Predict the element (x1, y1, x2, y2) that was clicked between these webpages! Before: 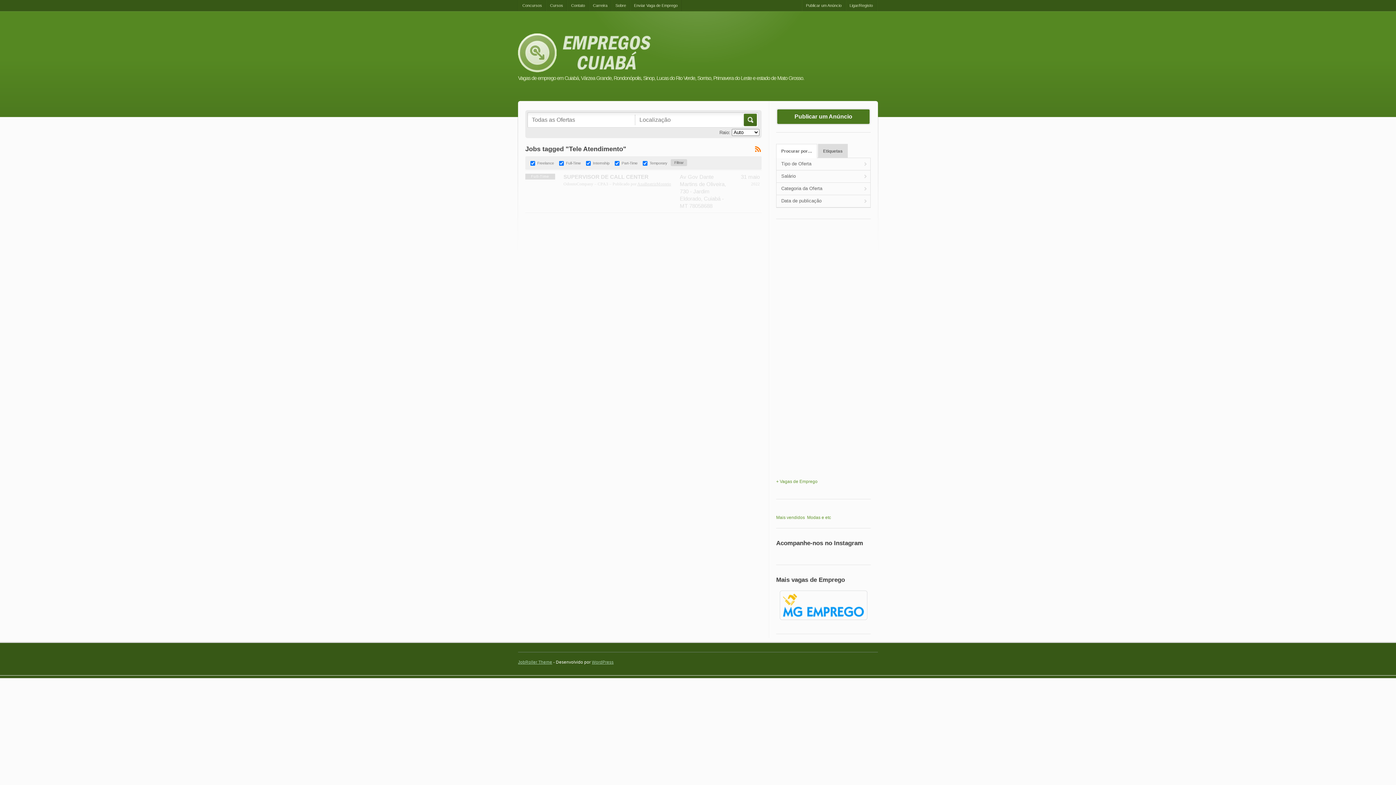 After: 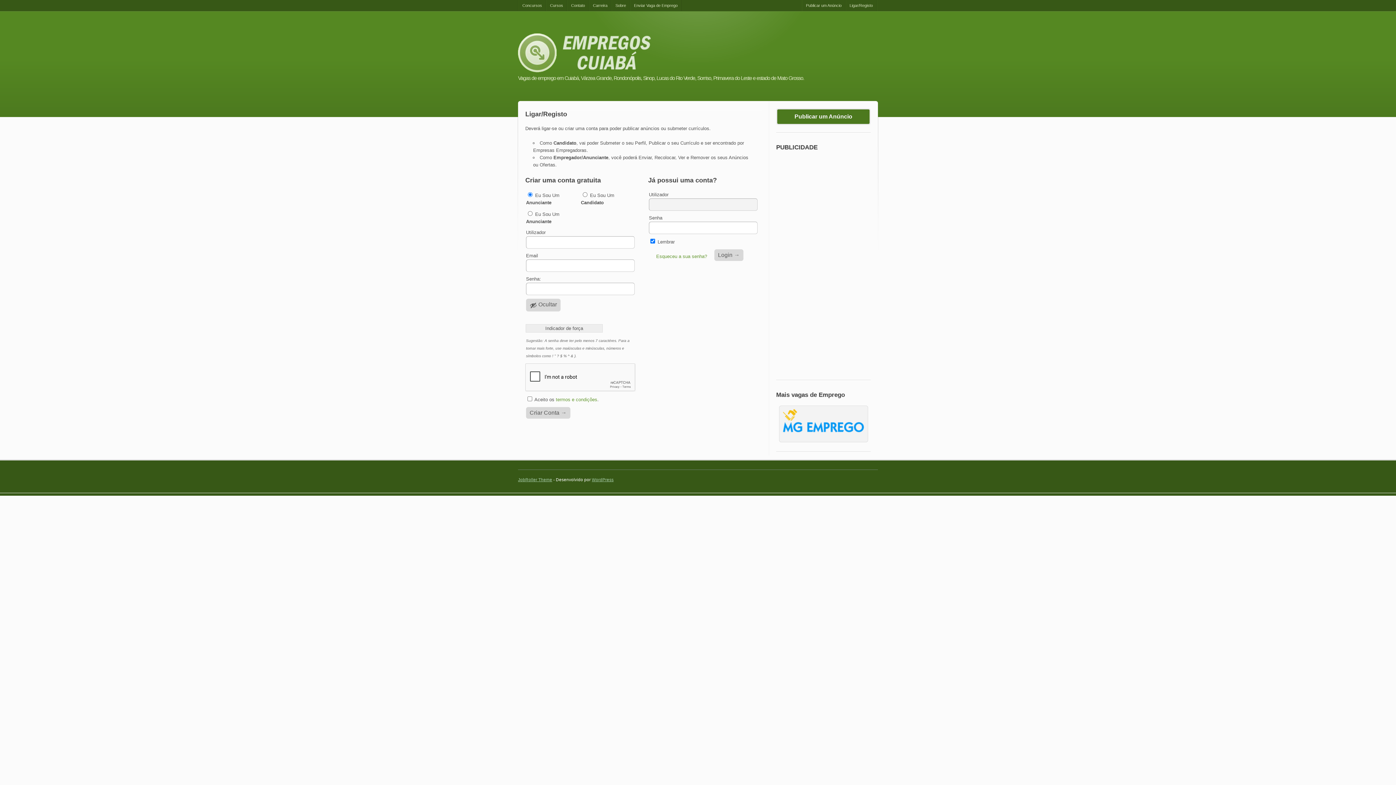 Action: label: Publicar um Anúncio bbox: (802, 0, 845, 11)